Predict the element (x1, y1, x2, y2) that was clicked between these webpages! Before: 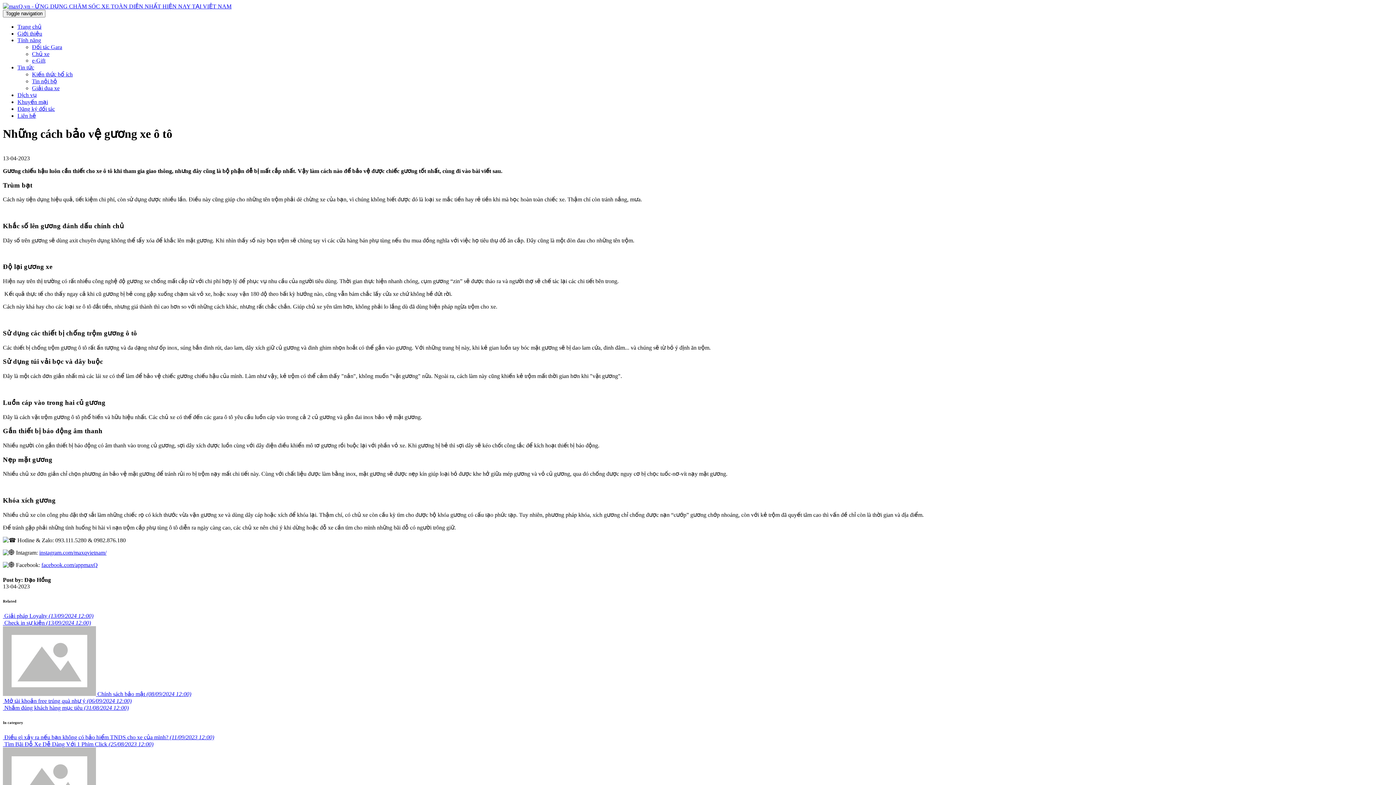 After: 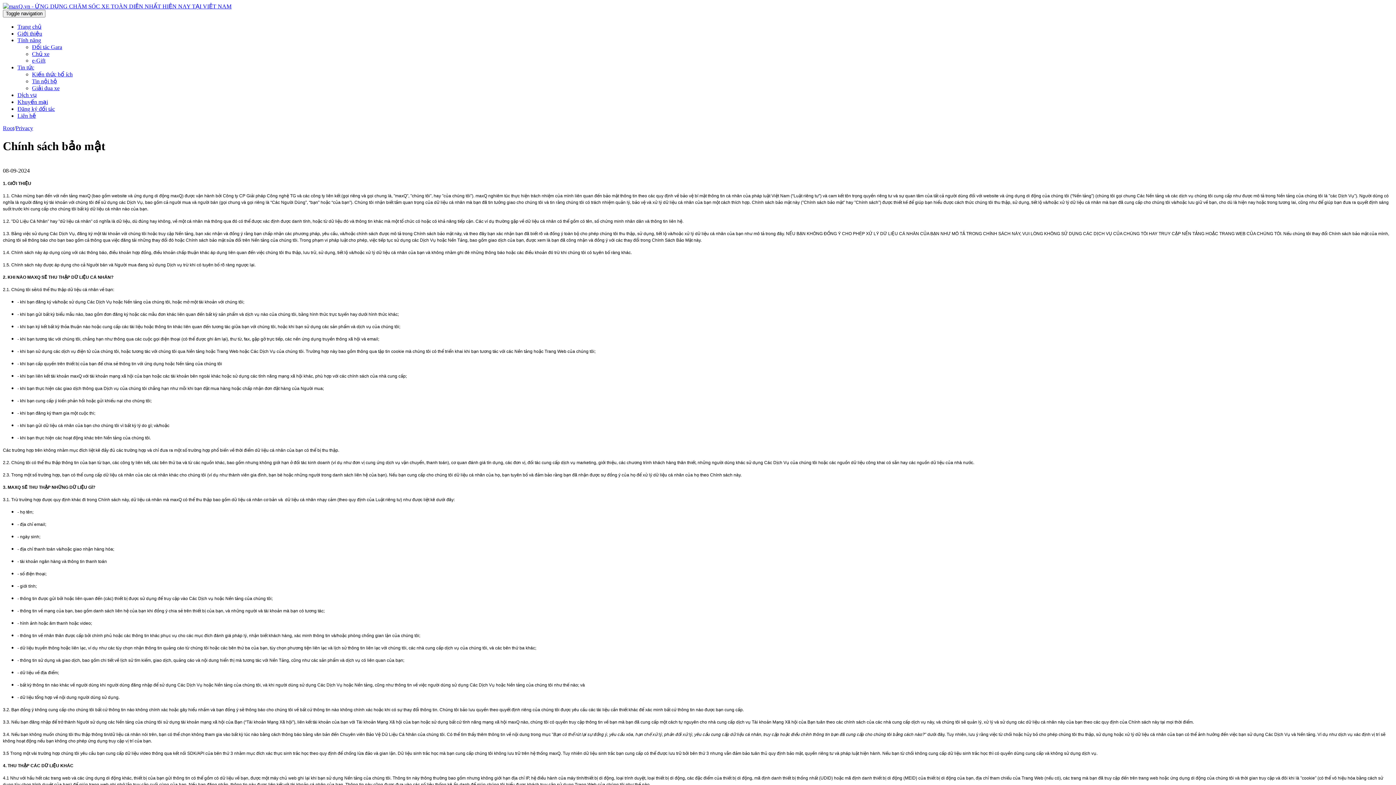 Action: label: Chính sách bảo mật (08/09/2024 12:00) bbox: (97, 691, 191, 697)